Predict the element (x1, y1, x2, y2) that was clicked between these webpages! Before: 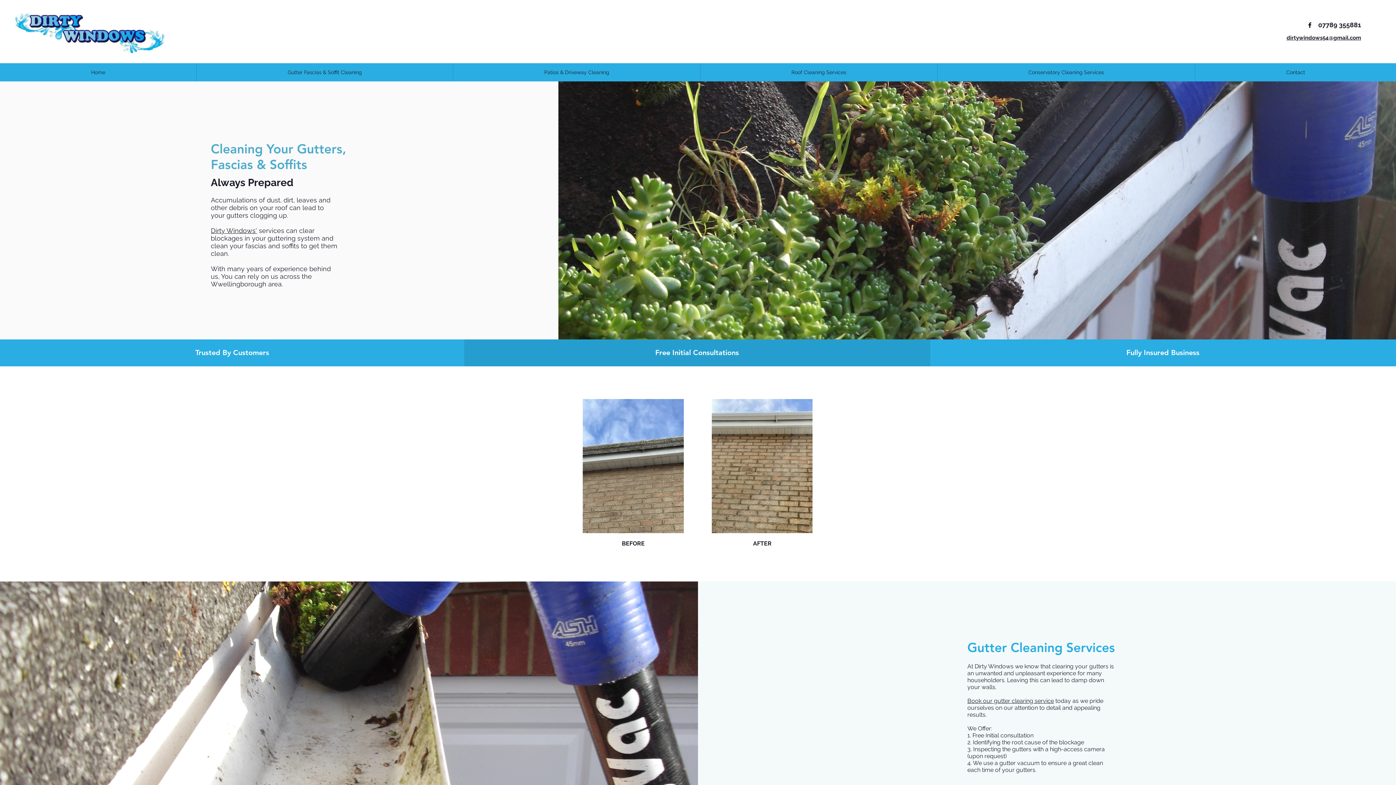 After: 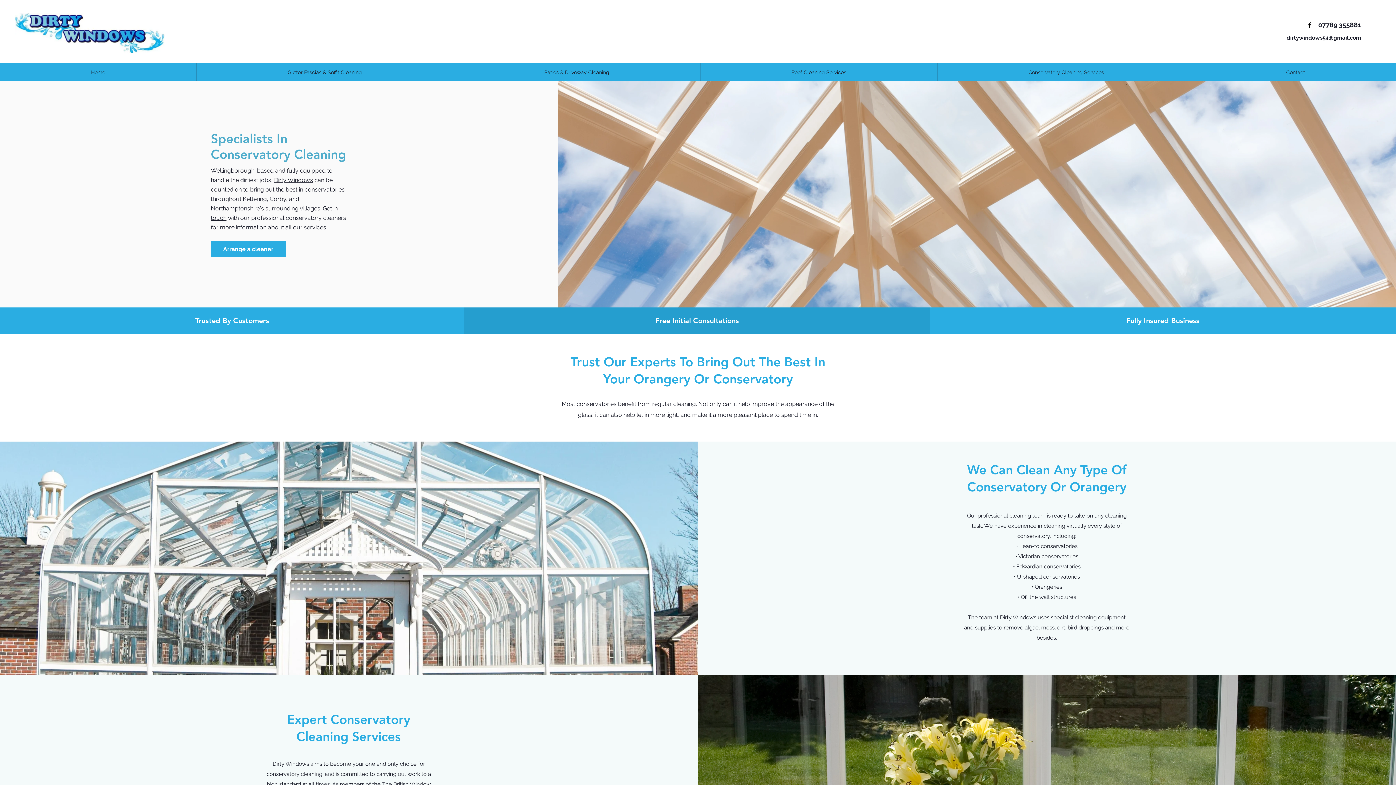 Action: bbox: (937, 63, 1195, 81) label: Conservatory Cleaning Services